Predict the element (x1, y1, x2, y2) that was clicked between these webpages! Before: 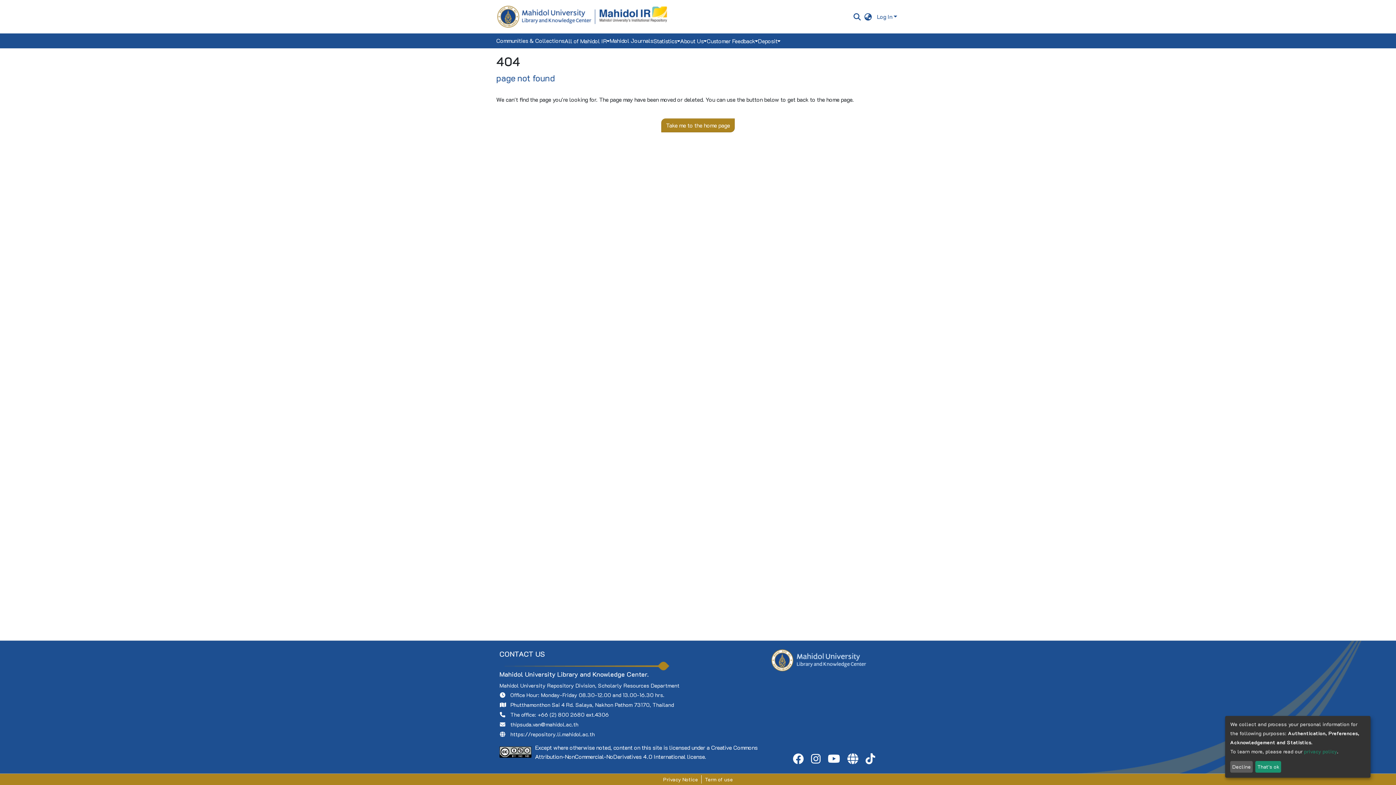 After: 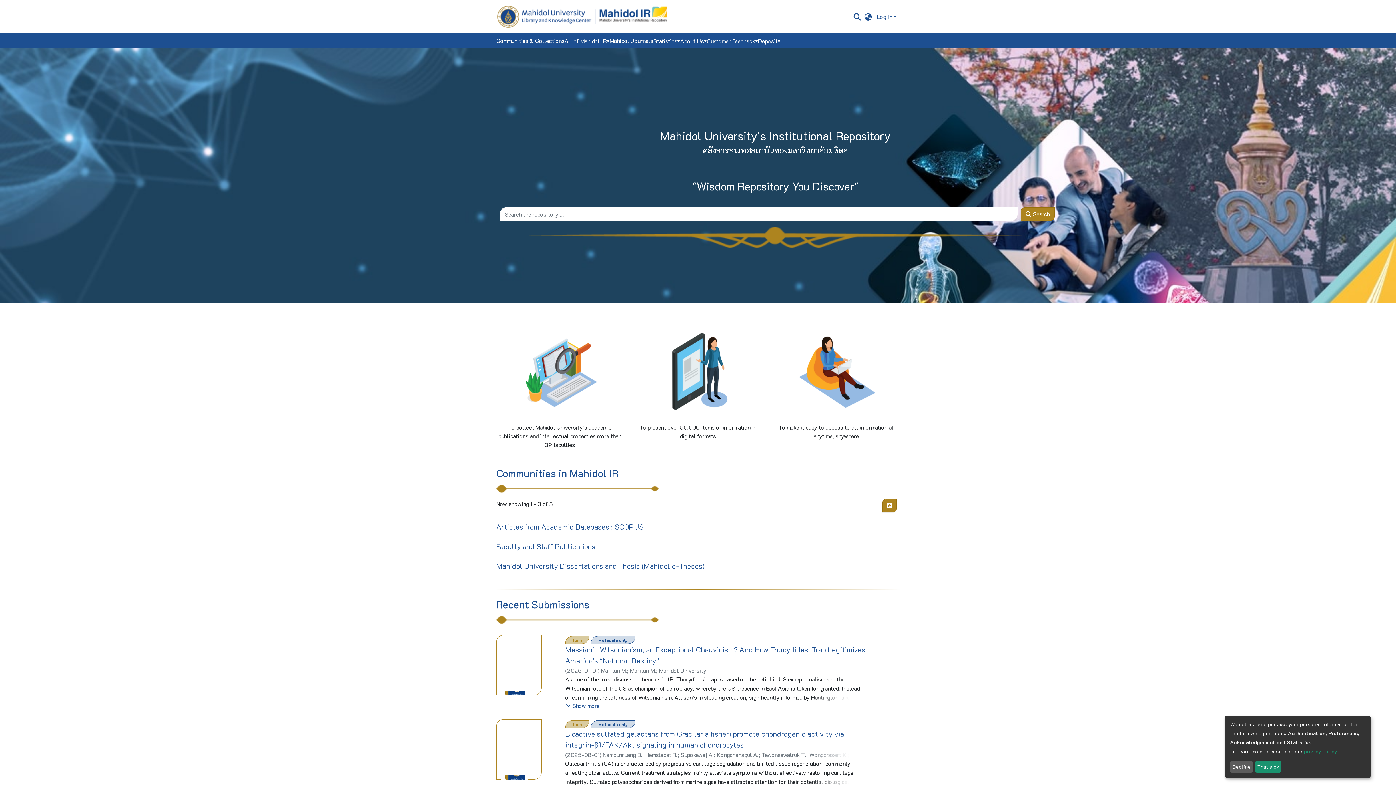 Action: label: Take me to the home page bbox: (661, 105, 734, 118)